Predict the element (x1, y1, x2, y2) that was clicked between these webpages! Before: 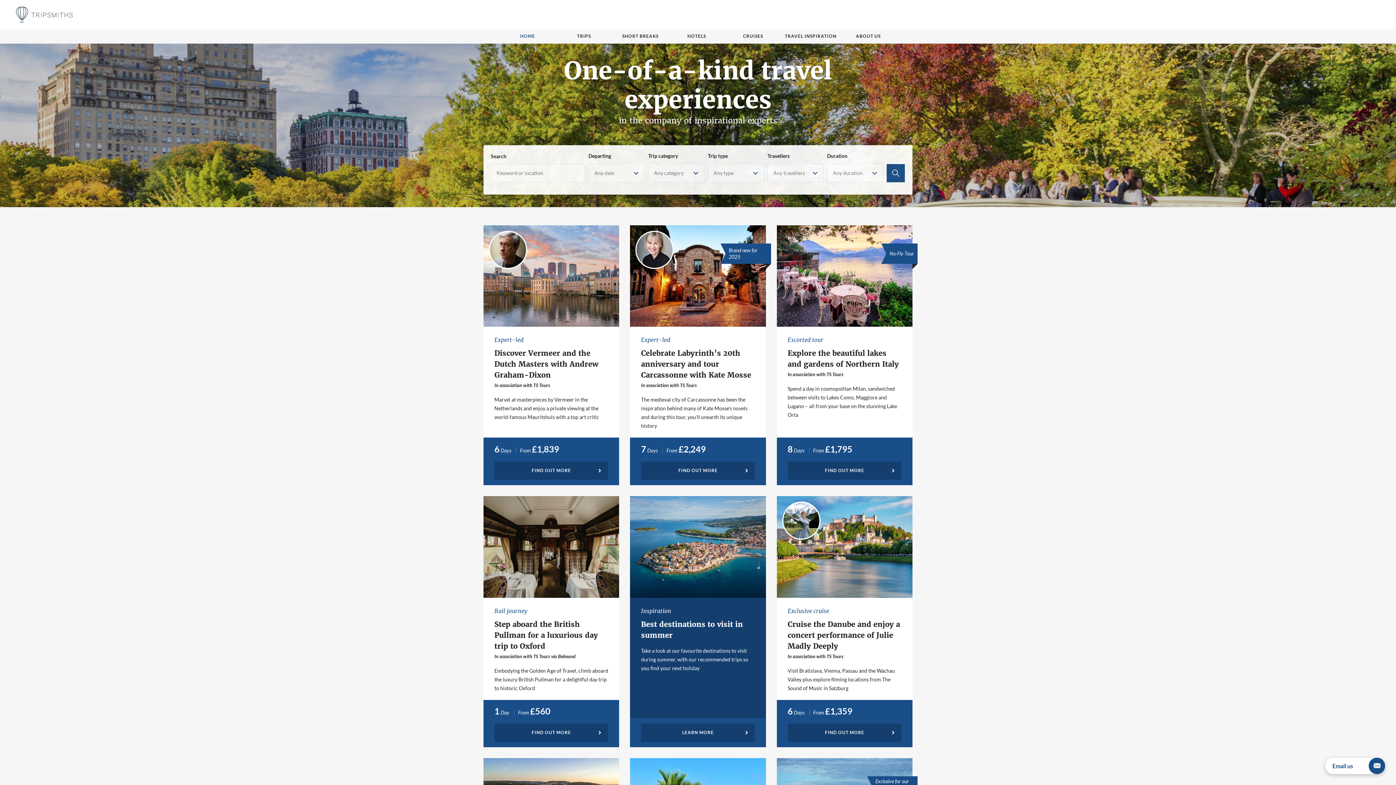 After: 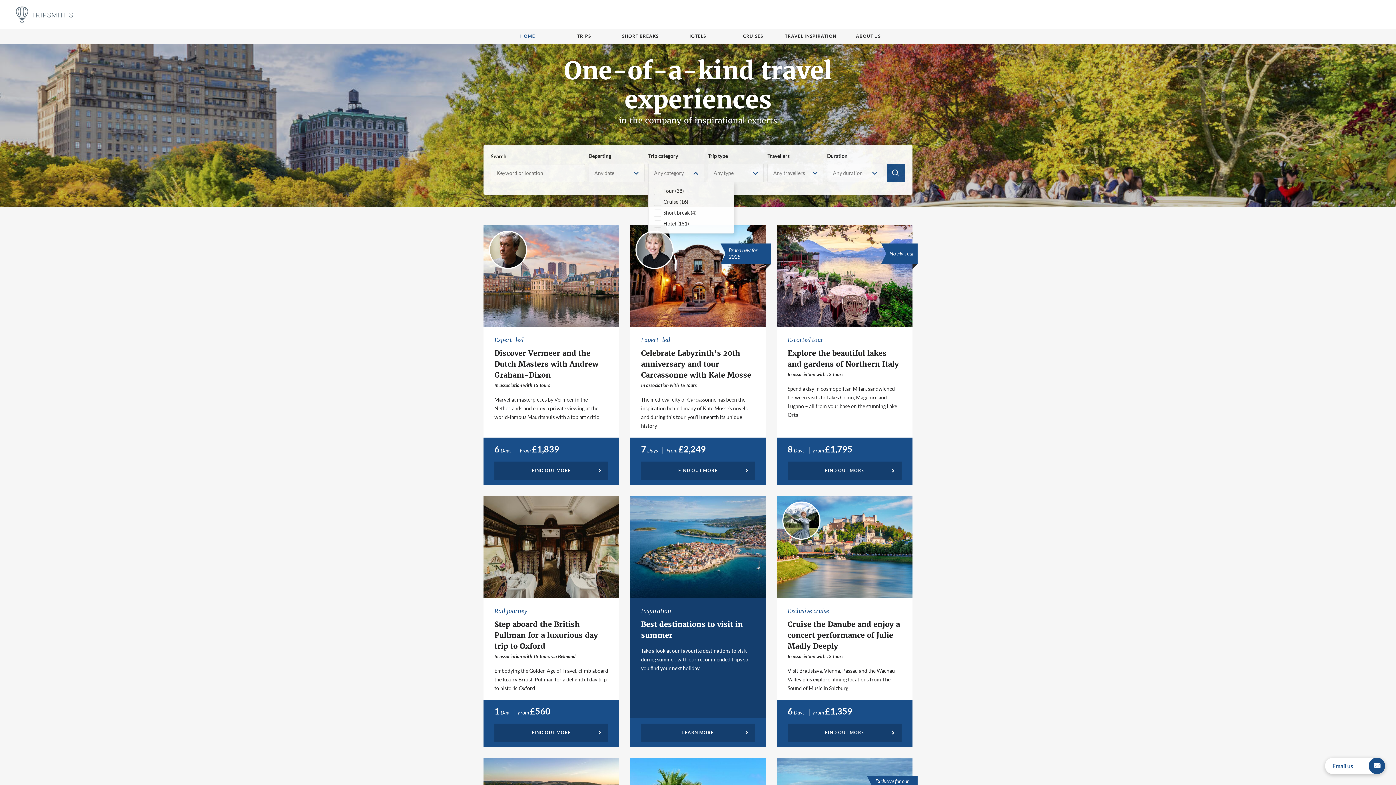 Action: bbox: (648, 163, 704, 182) label: Any category